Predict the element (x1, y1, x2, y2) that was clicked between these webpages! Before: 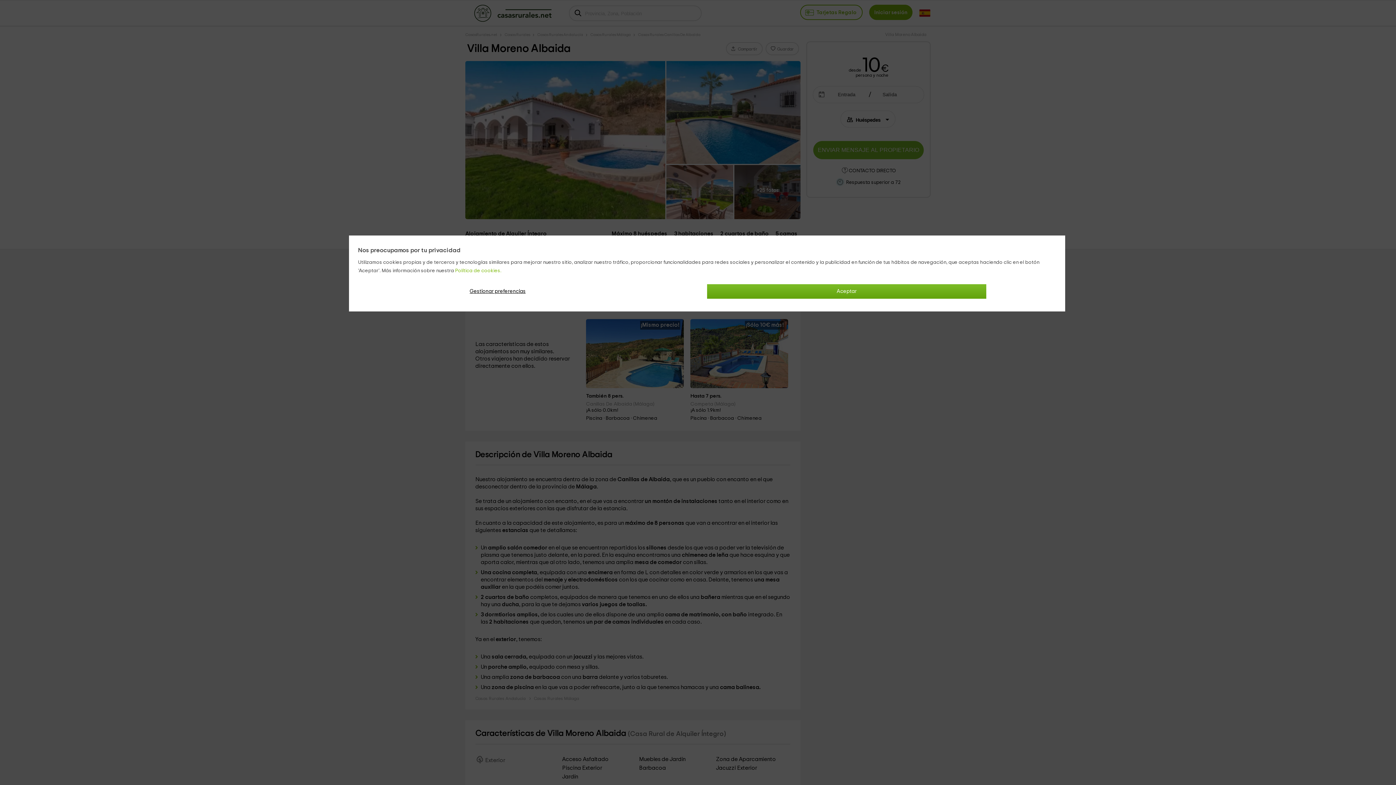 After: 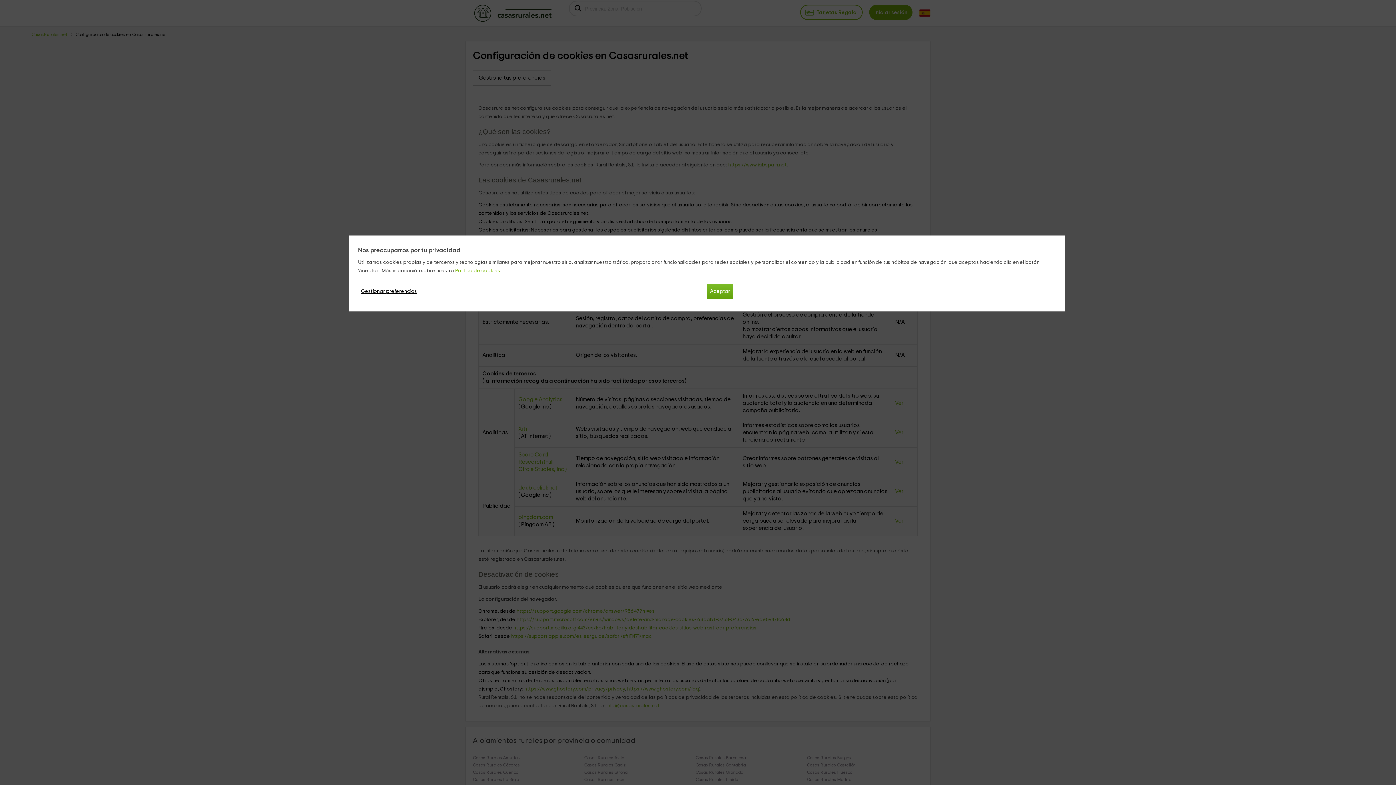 Action: bbox: (455, 268, 501, 273) label: Política de cookies.